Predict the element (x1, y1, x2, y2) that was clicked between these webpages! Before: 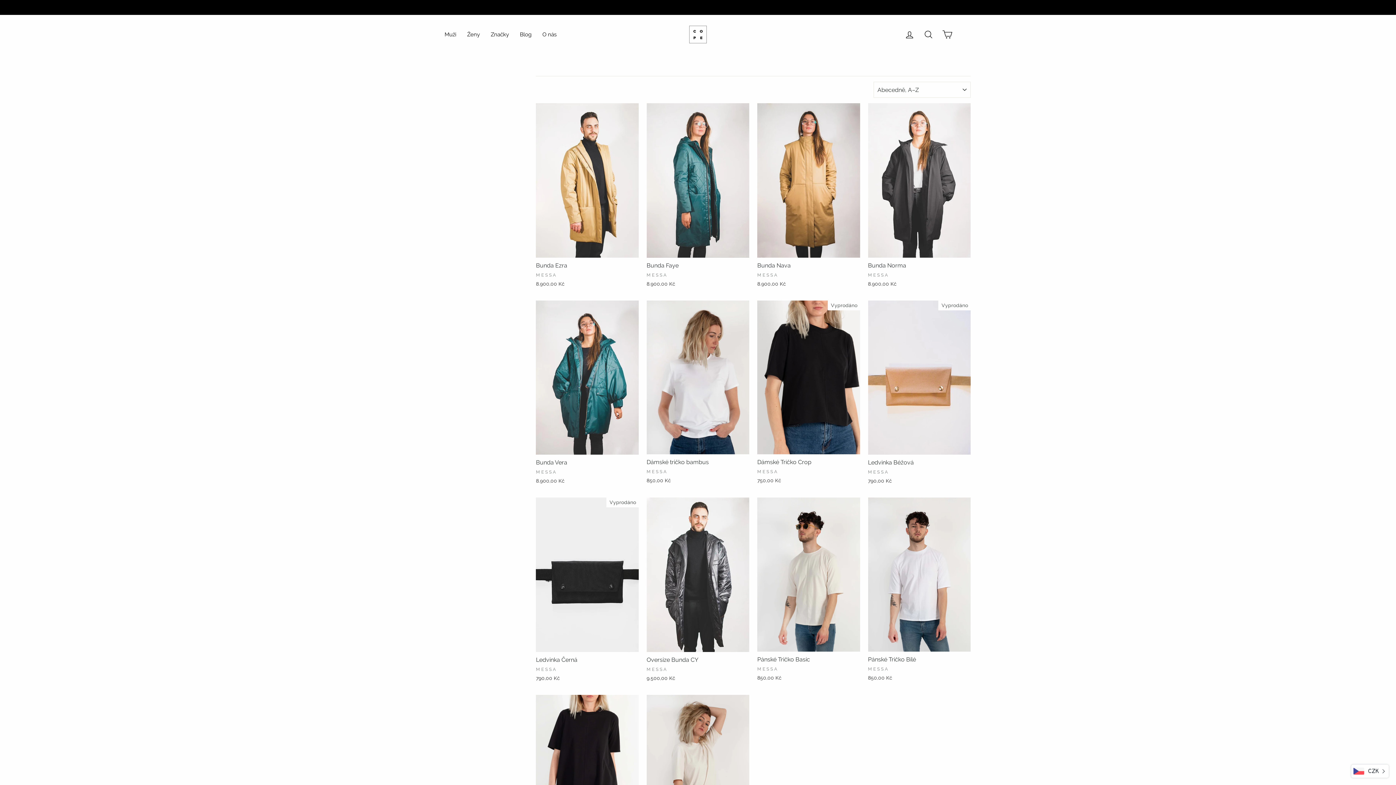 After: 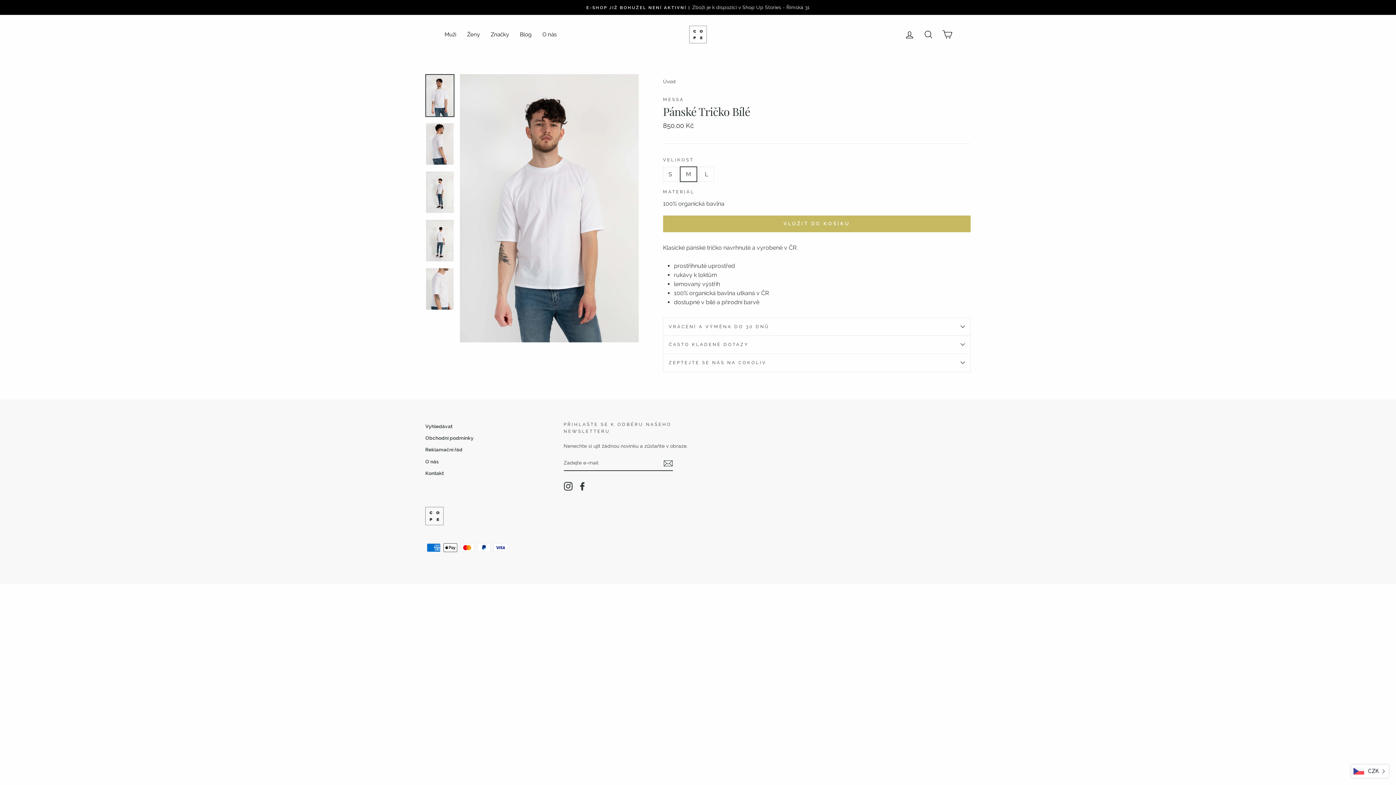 Action: bbox: (868, 497, 970, 683) label: M
Rychlý náhled
Pánské Tričko Bílé
MESSA
850,00 Kč